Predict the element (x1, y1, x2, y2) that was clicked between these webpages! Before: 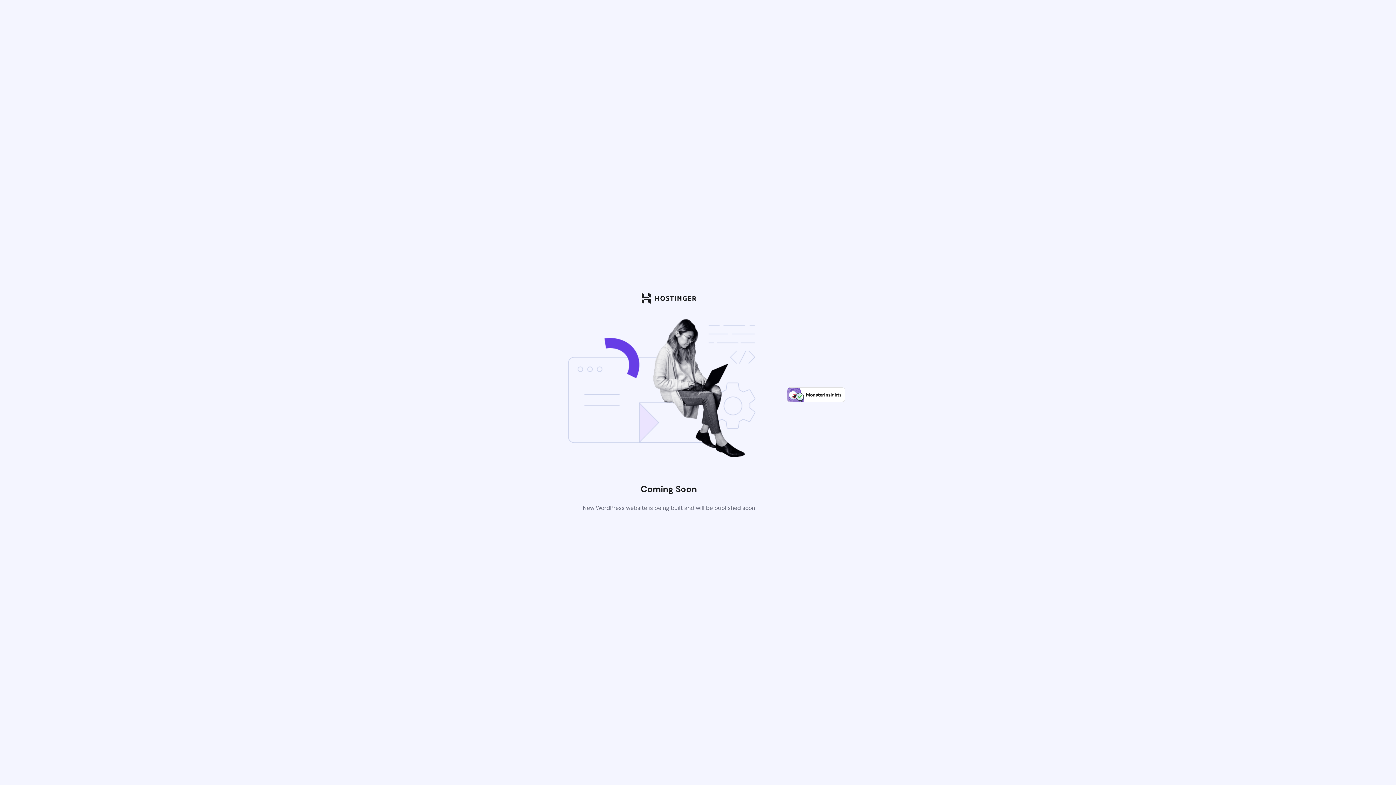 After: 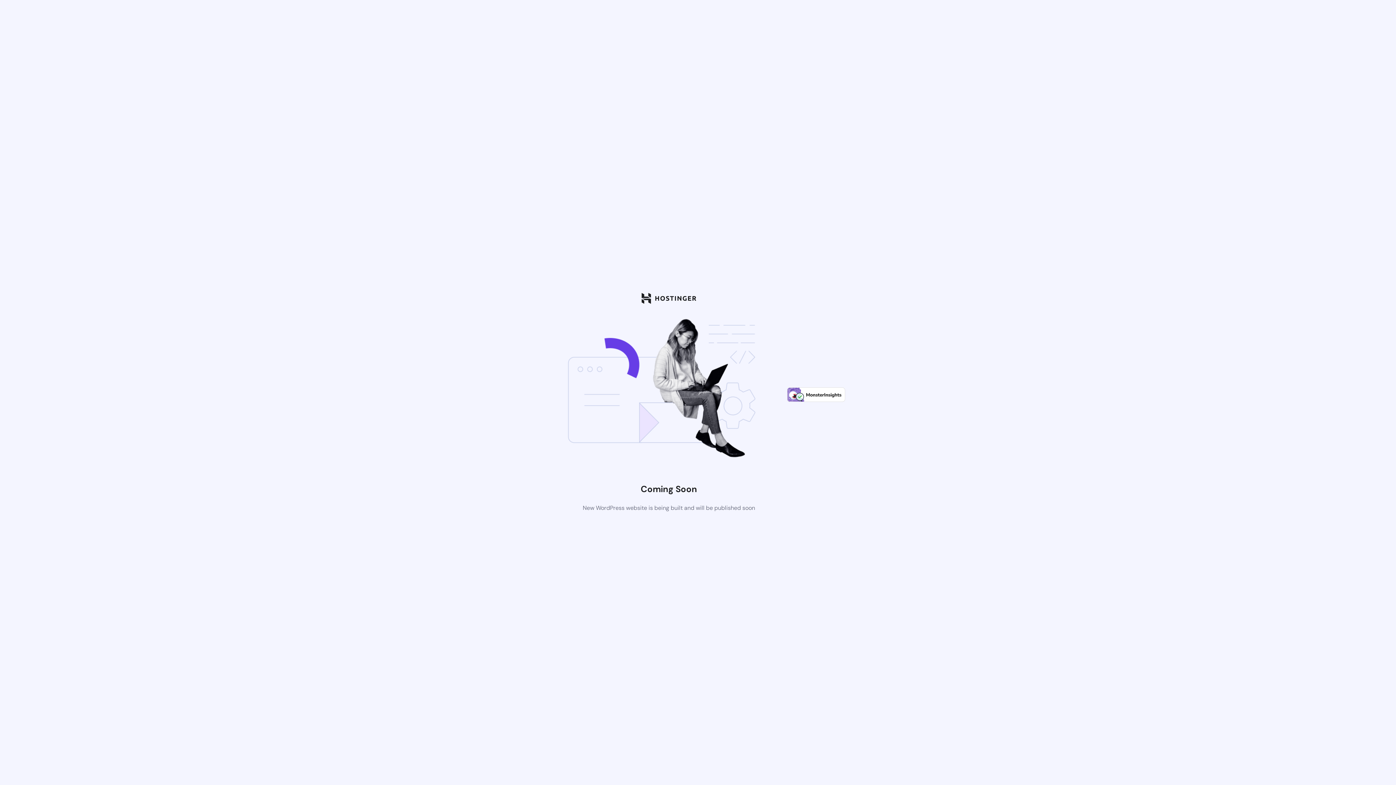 Action: bbox: (787, 397, 845, 403)